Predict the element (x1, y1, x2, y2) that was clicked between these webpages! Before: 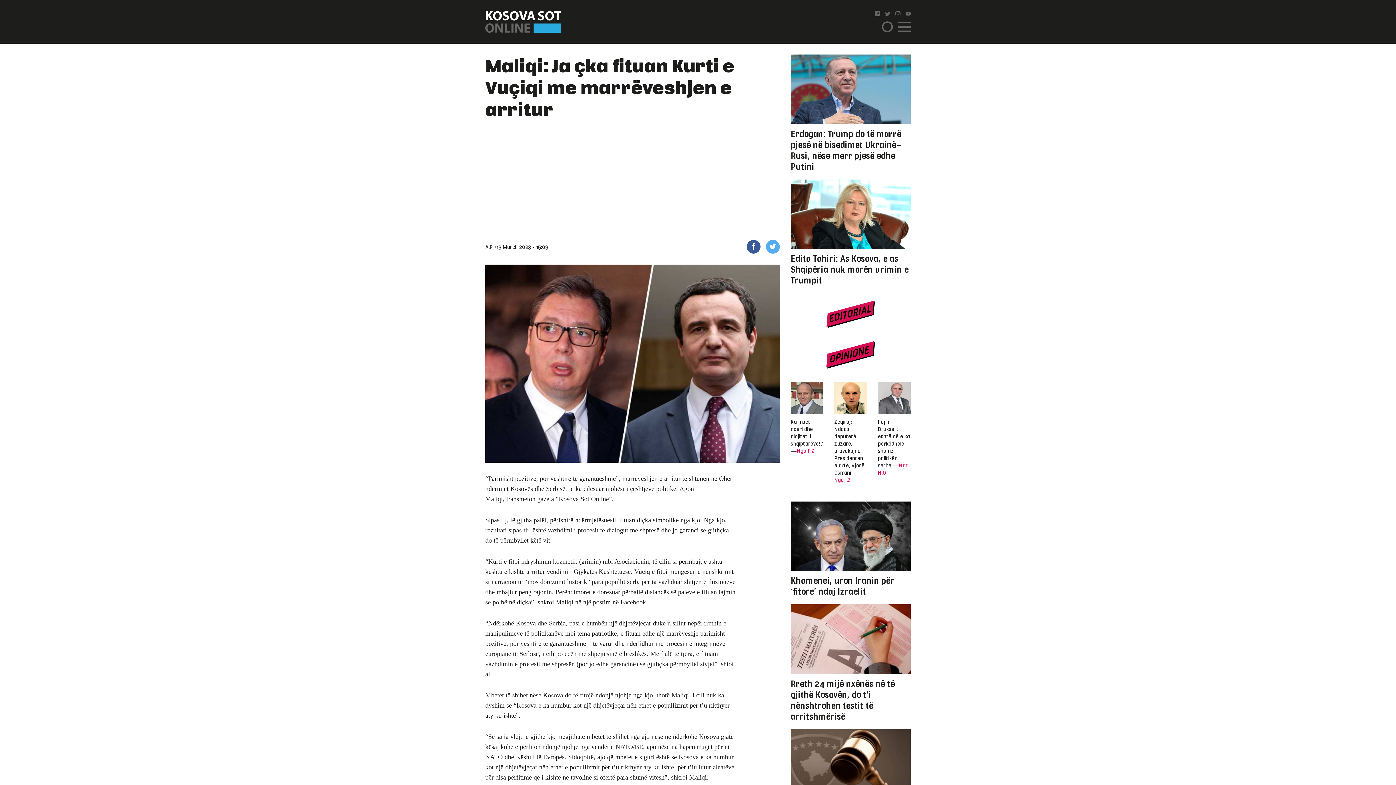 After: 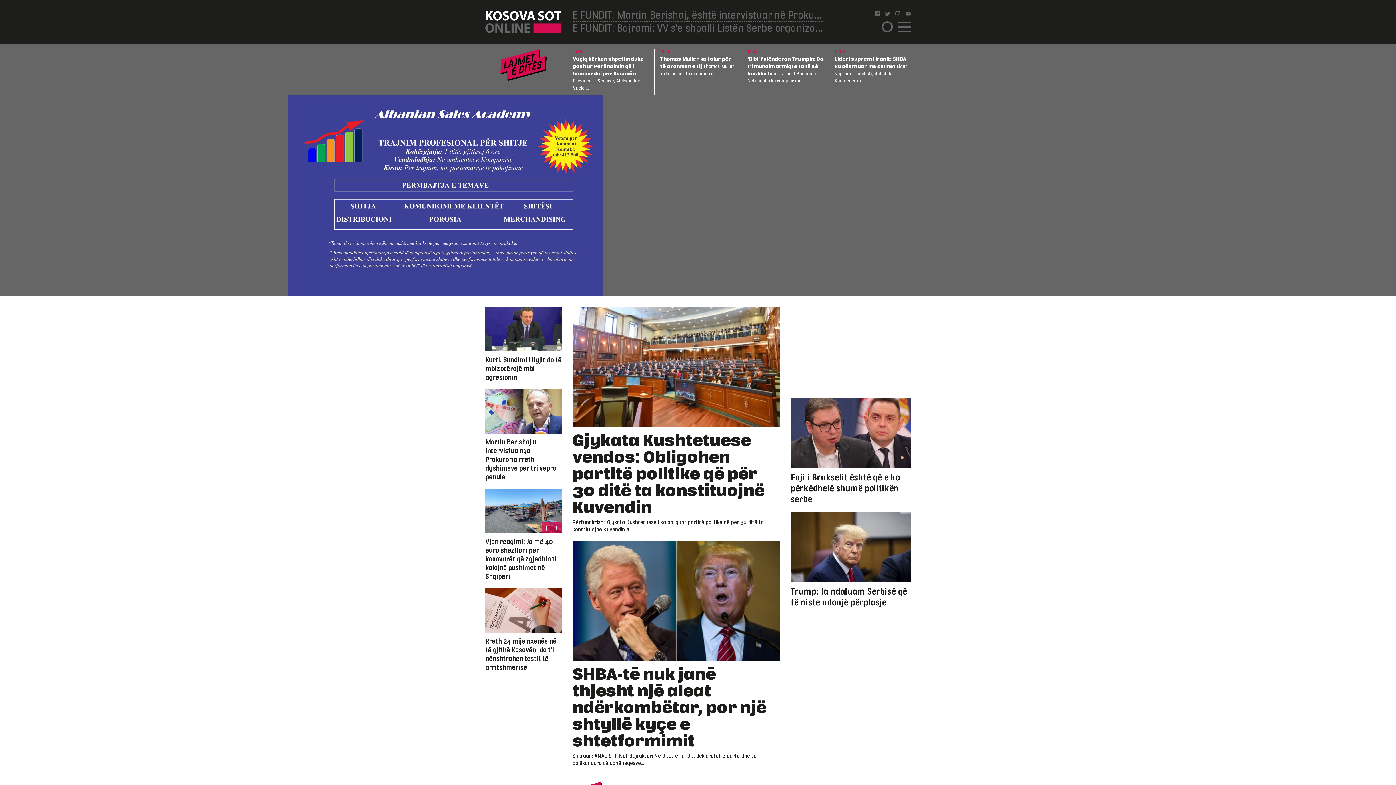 Action: bbox: (485, 10, 561, 32)